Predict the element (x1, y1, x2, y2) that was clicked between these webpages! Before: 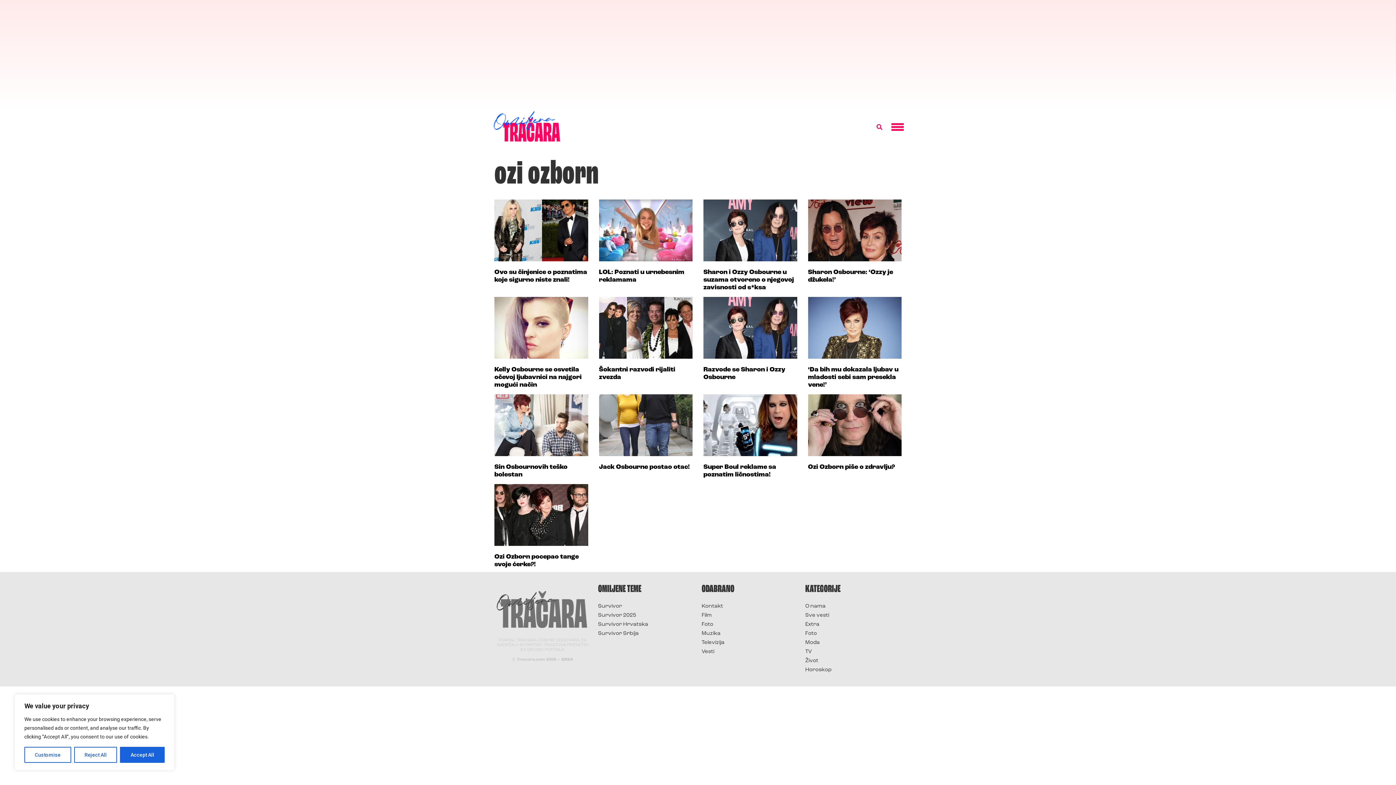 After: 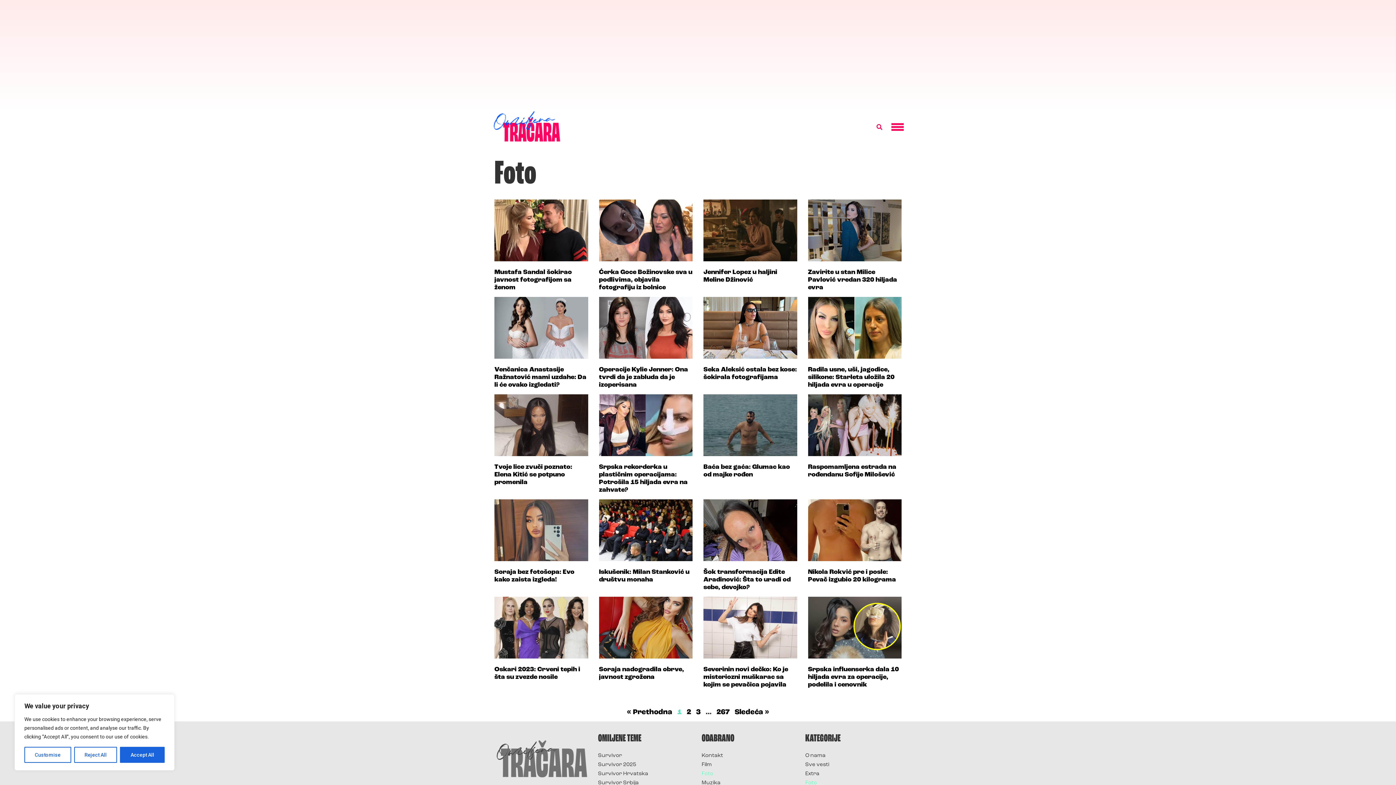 Action: label: Foto bbox: (701, 620, 798, 629)